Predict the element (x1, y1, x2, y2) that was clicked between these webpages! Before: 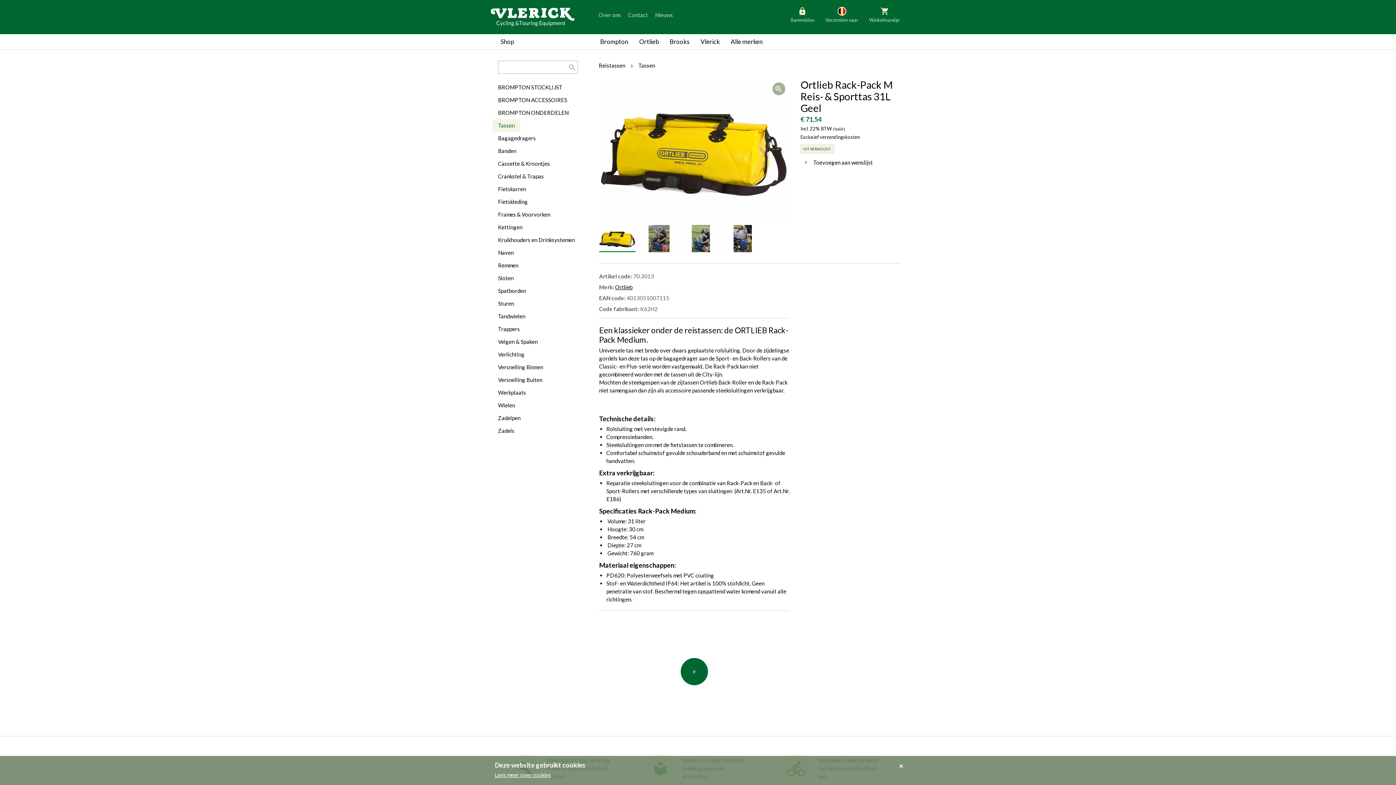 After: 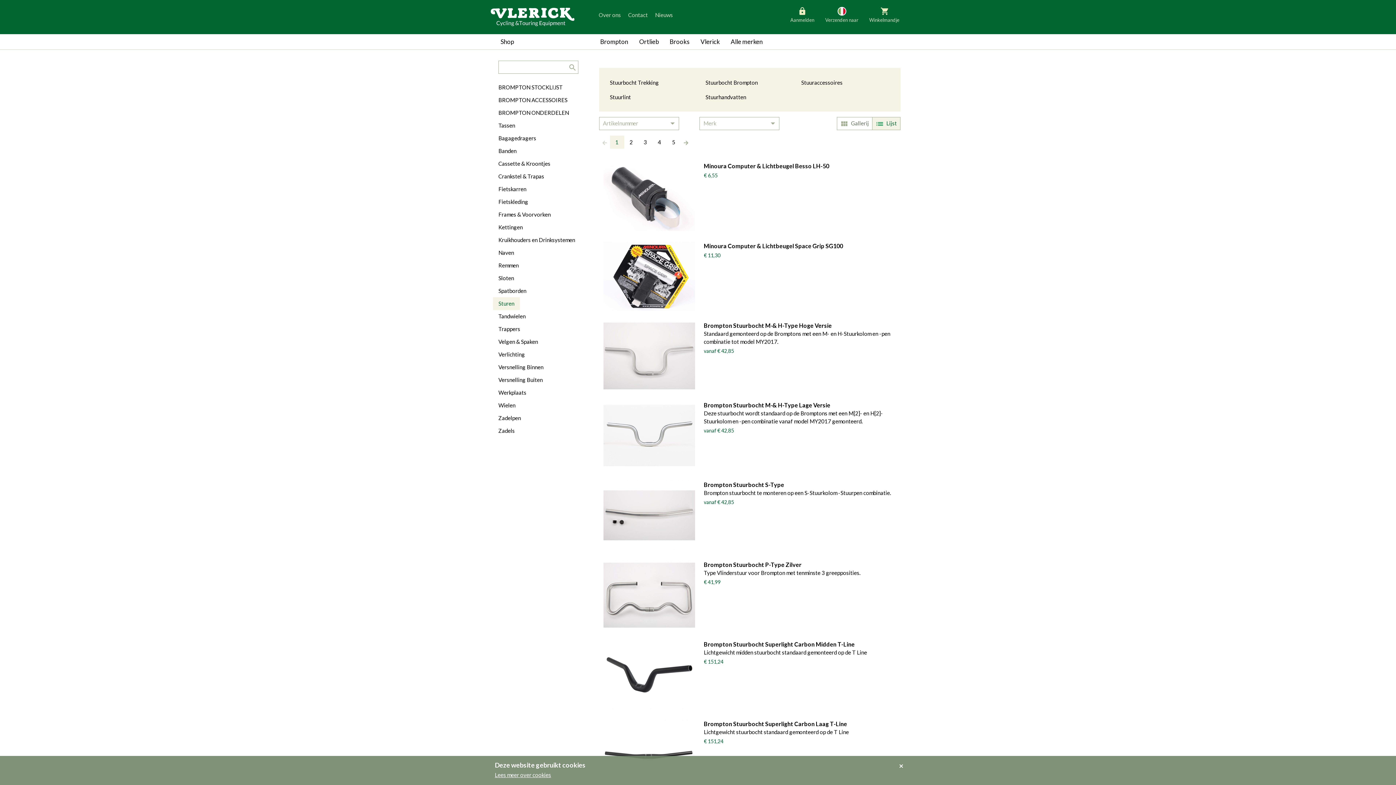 Action: bbox: (492, 297, 519, 310) label: Sturen